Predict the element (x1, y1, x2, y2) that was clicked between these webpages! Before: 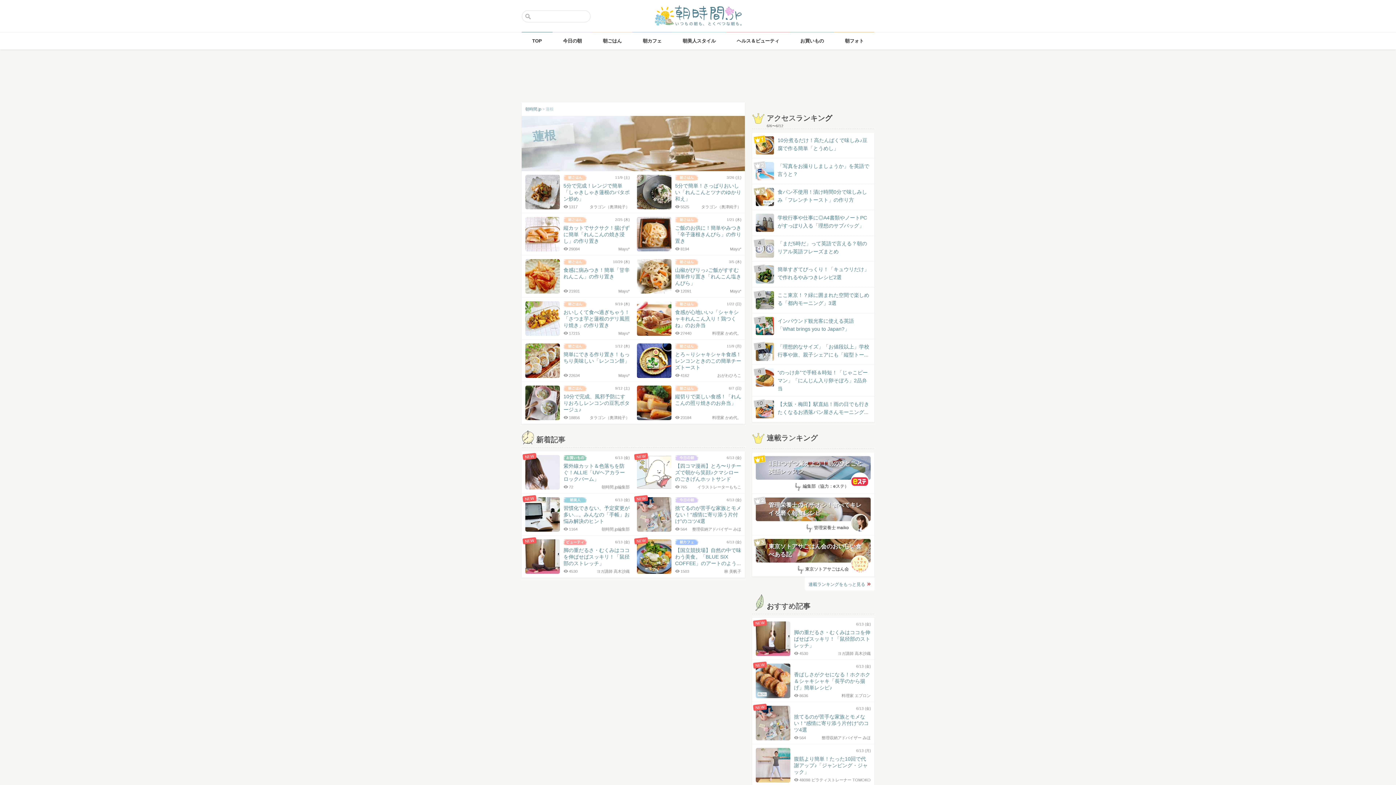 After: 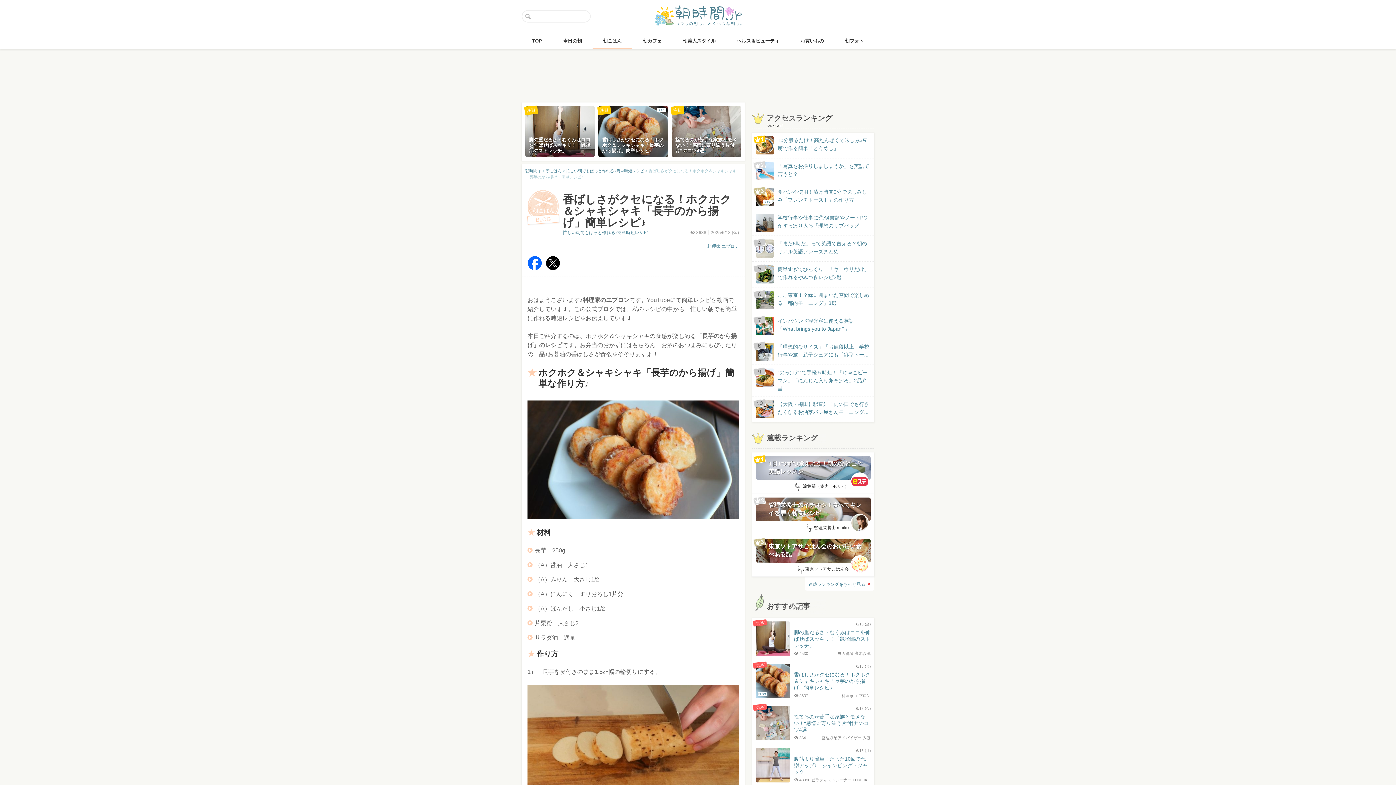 Action: label: NEW
BLOG
6/13 (金)
香ばしさがクセになる！ホクホク＆シャキシャキ「長芋のから揚げ」簡単レシピ♪
料理家 エプロン
8636 bbox: (756, 664, 870, 693)